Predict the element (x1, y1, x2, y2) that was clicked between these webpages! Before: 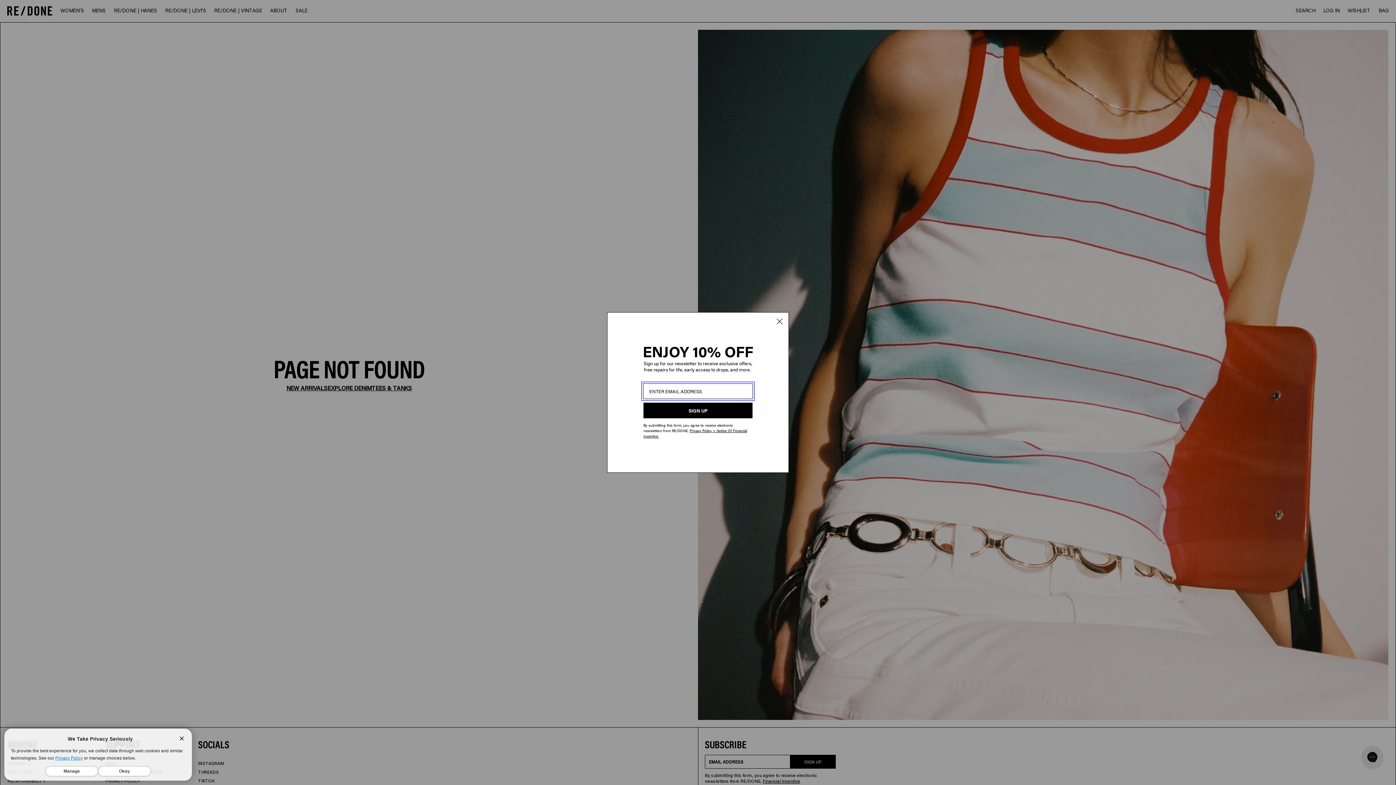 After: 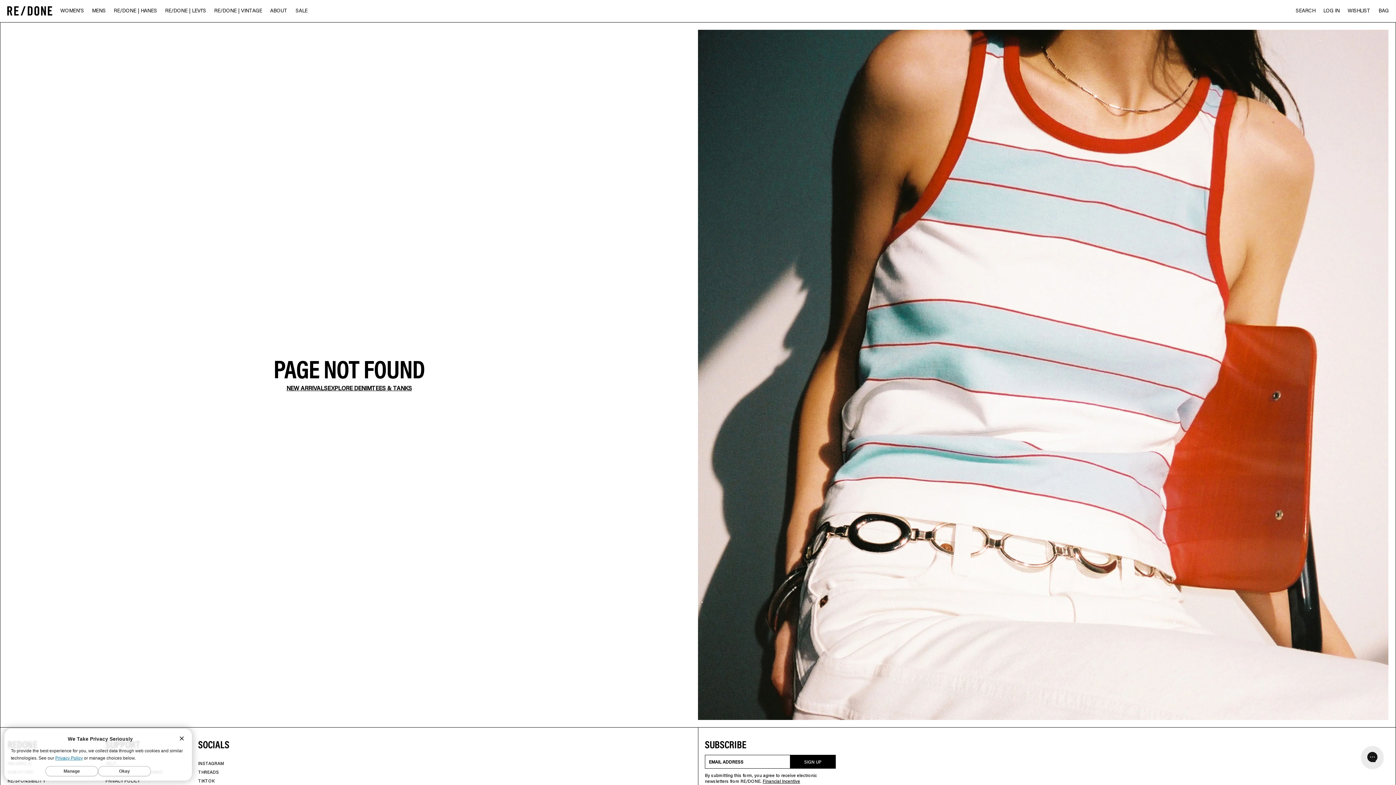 Action: label: Close dialog bbox: (773, 315, 786, 328)